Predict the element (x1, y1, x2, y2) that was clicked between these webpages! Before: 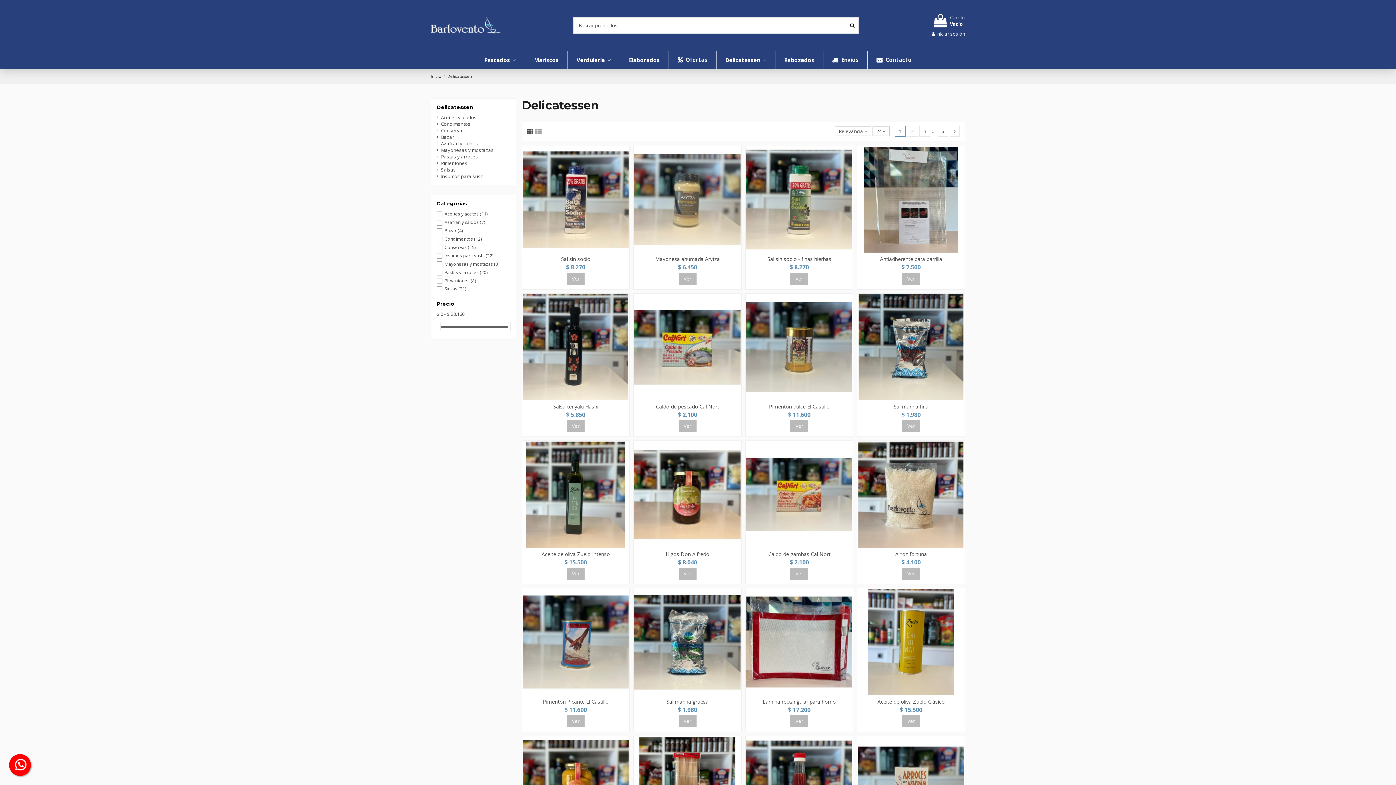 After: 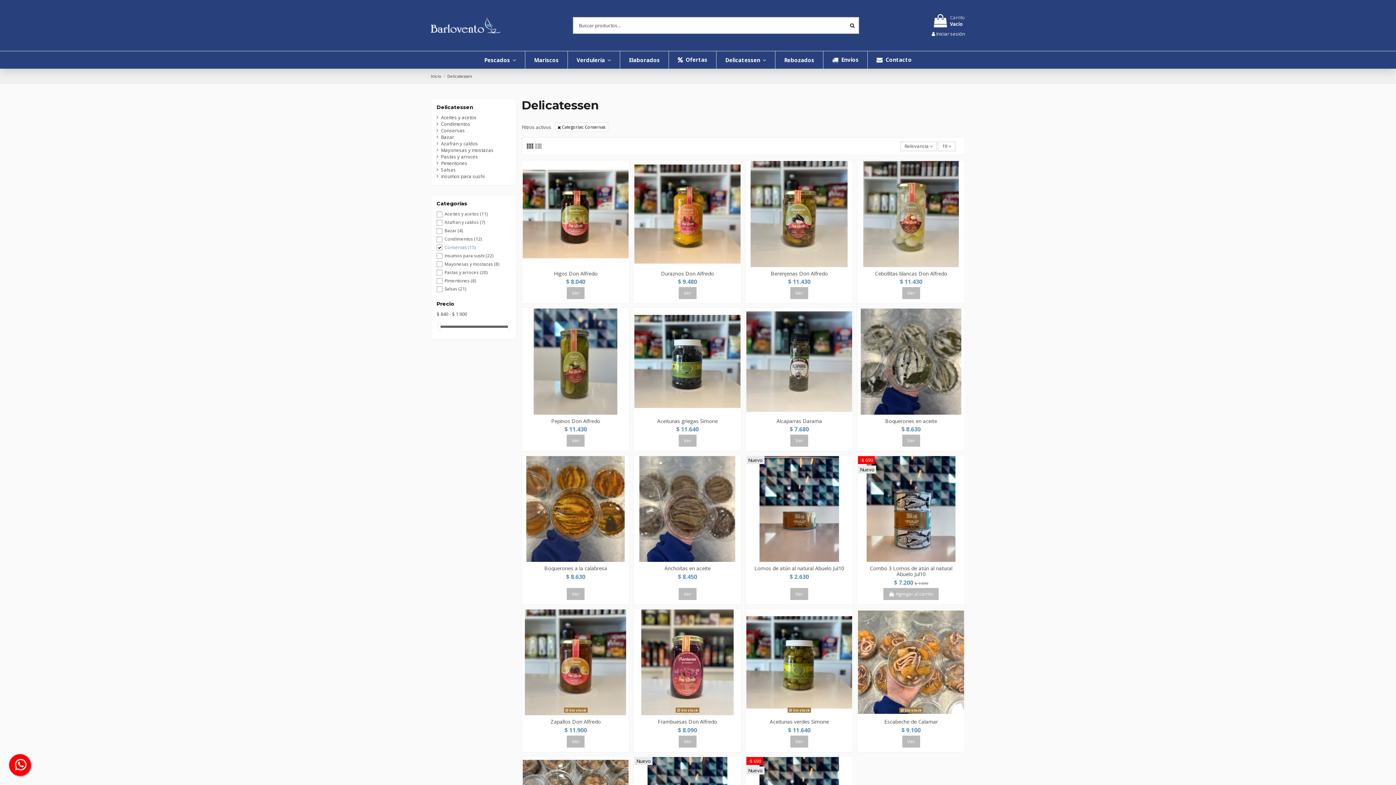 Action: bbox: (444, 244, 475, 250) label: Conservas (15)